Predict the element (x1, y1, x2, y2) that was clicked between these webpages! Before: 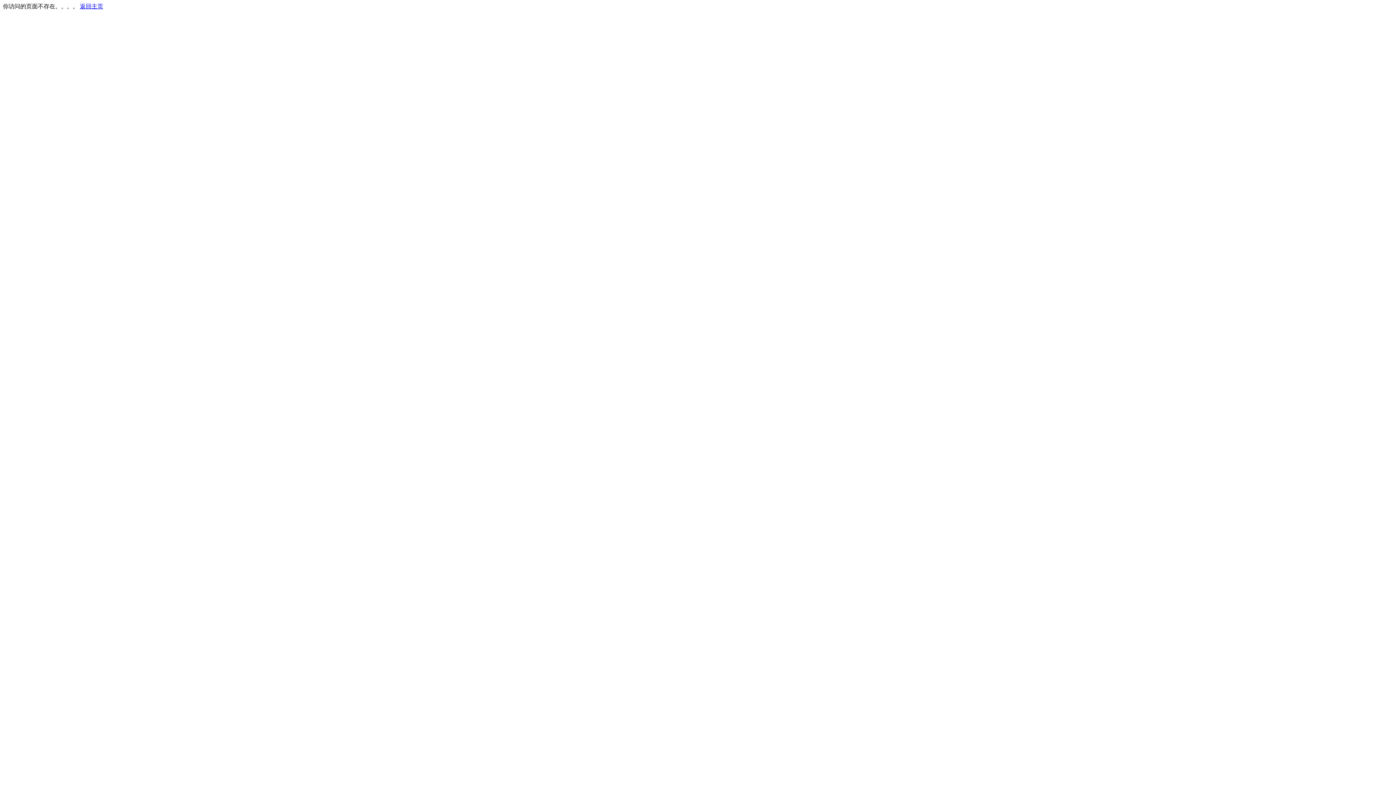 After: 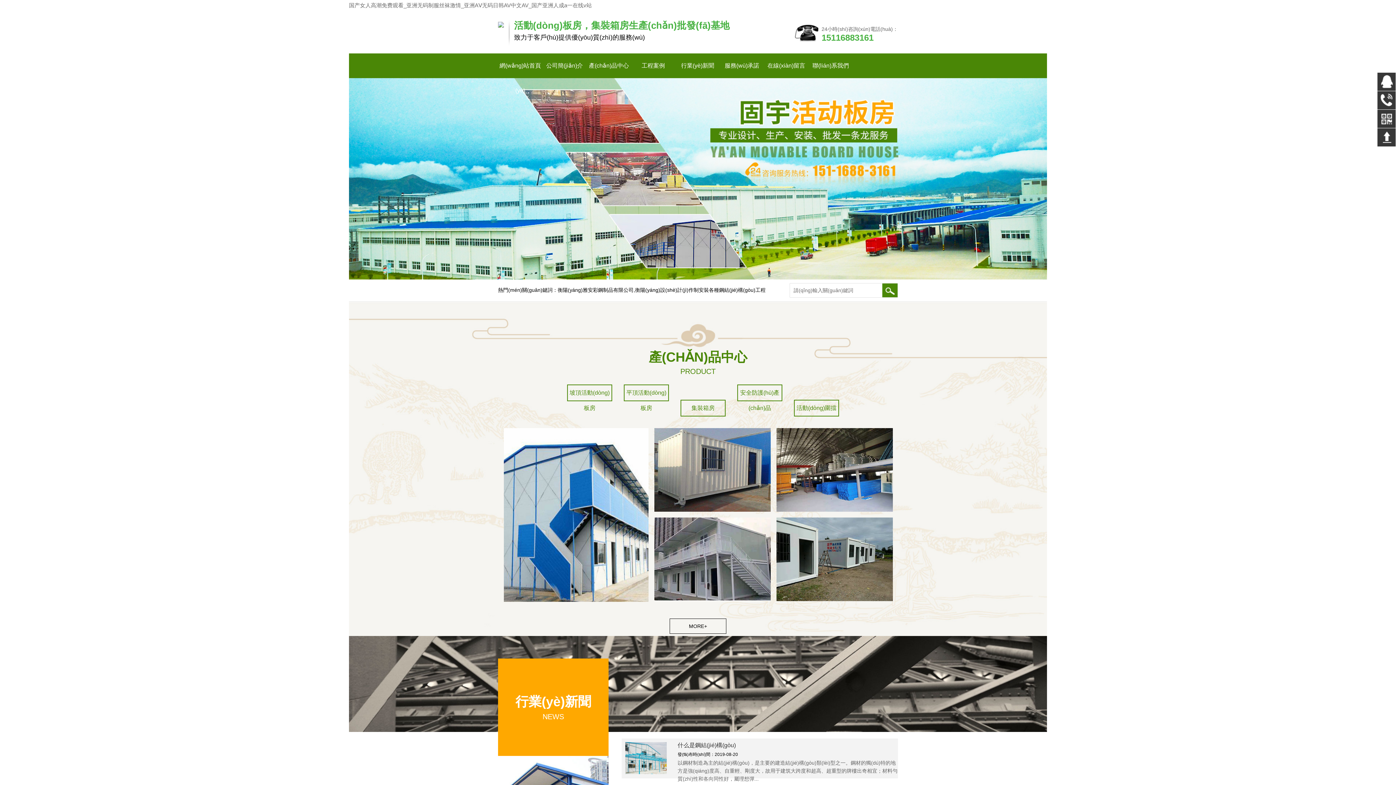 Action: label: 返回主页 bbox: (80, 3, 103, 9)